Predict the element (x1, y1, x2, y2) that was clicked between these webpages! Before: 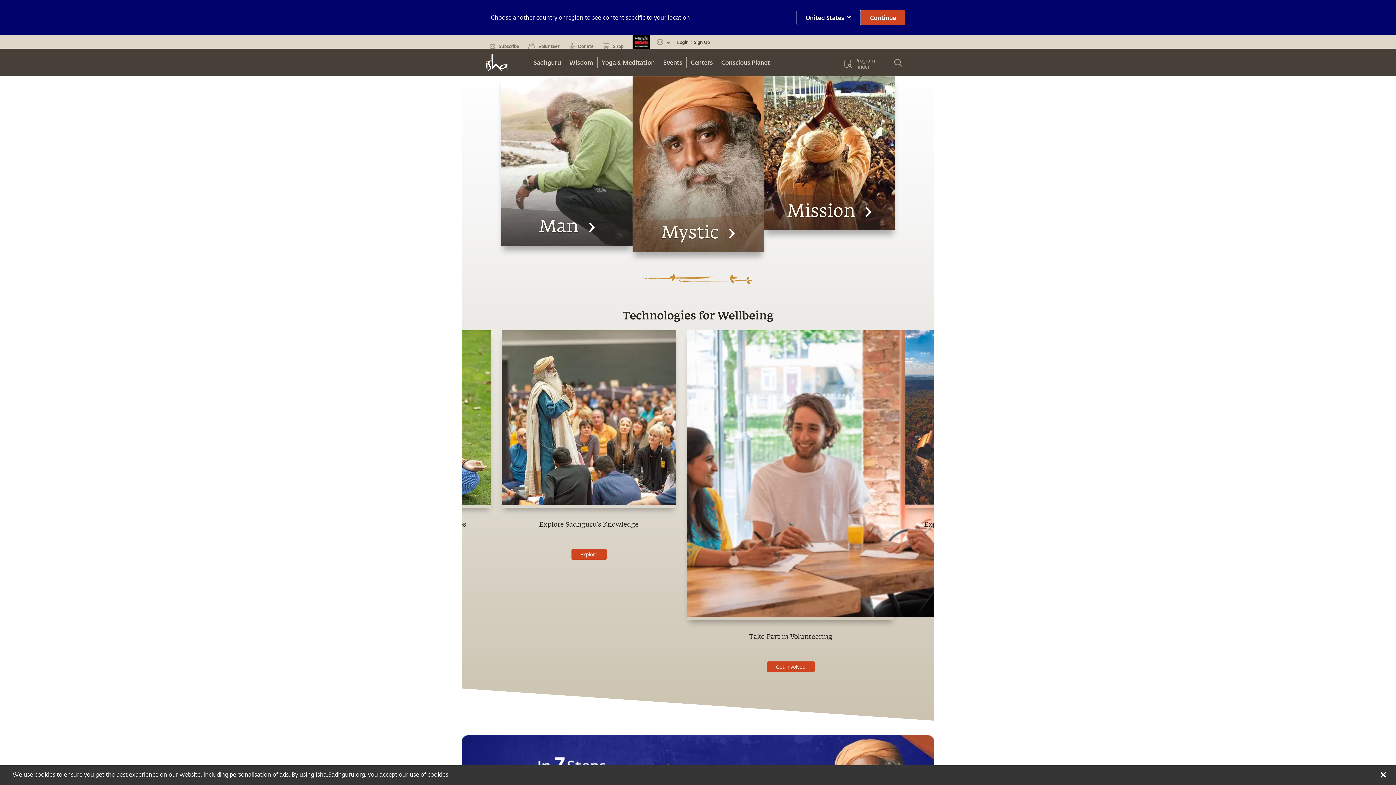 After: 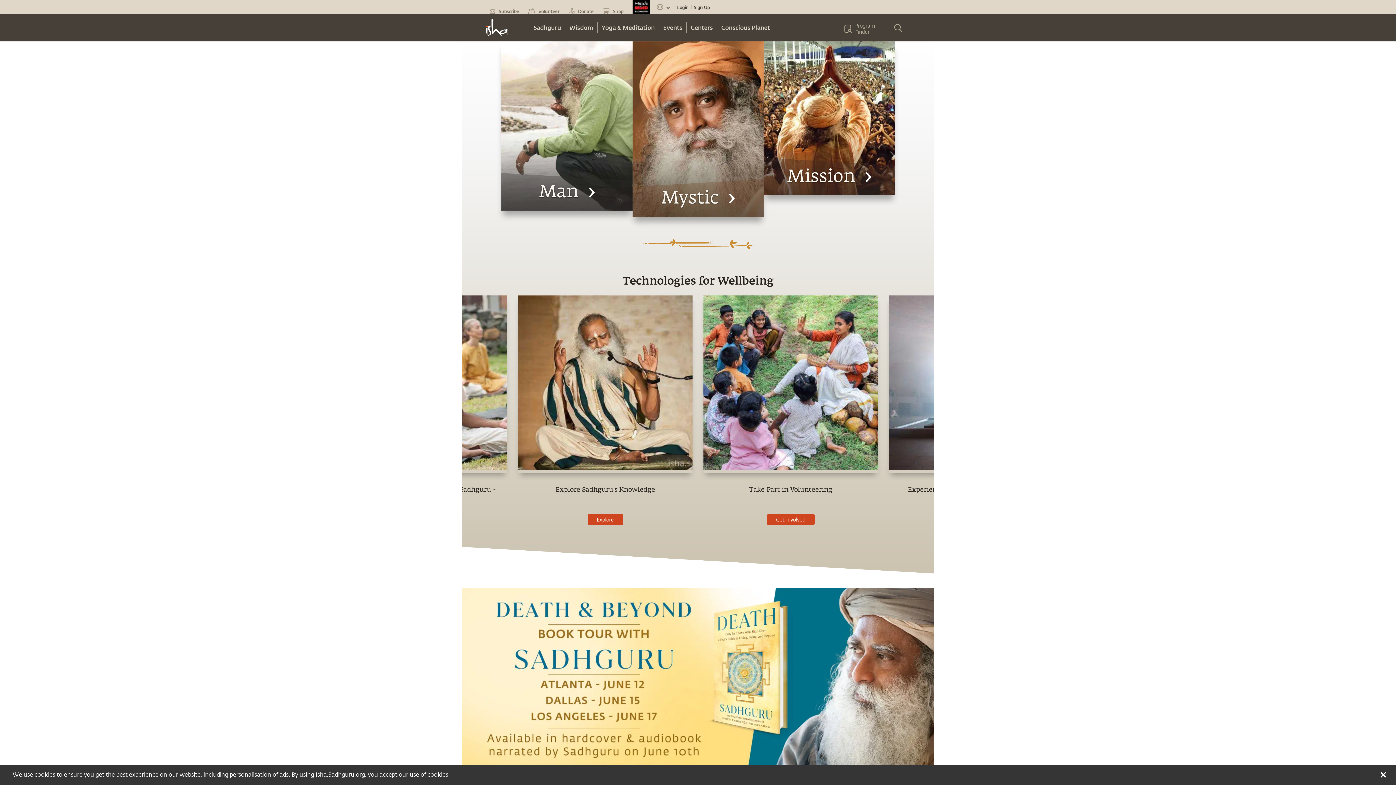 Action: label: Continue bbox: (861, 9, 905, 25)